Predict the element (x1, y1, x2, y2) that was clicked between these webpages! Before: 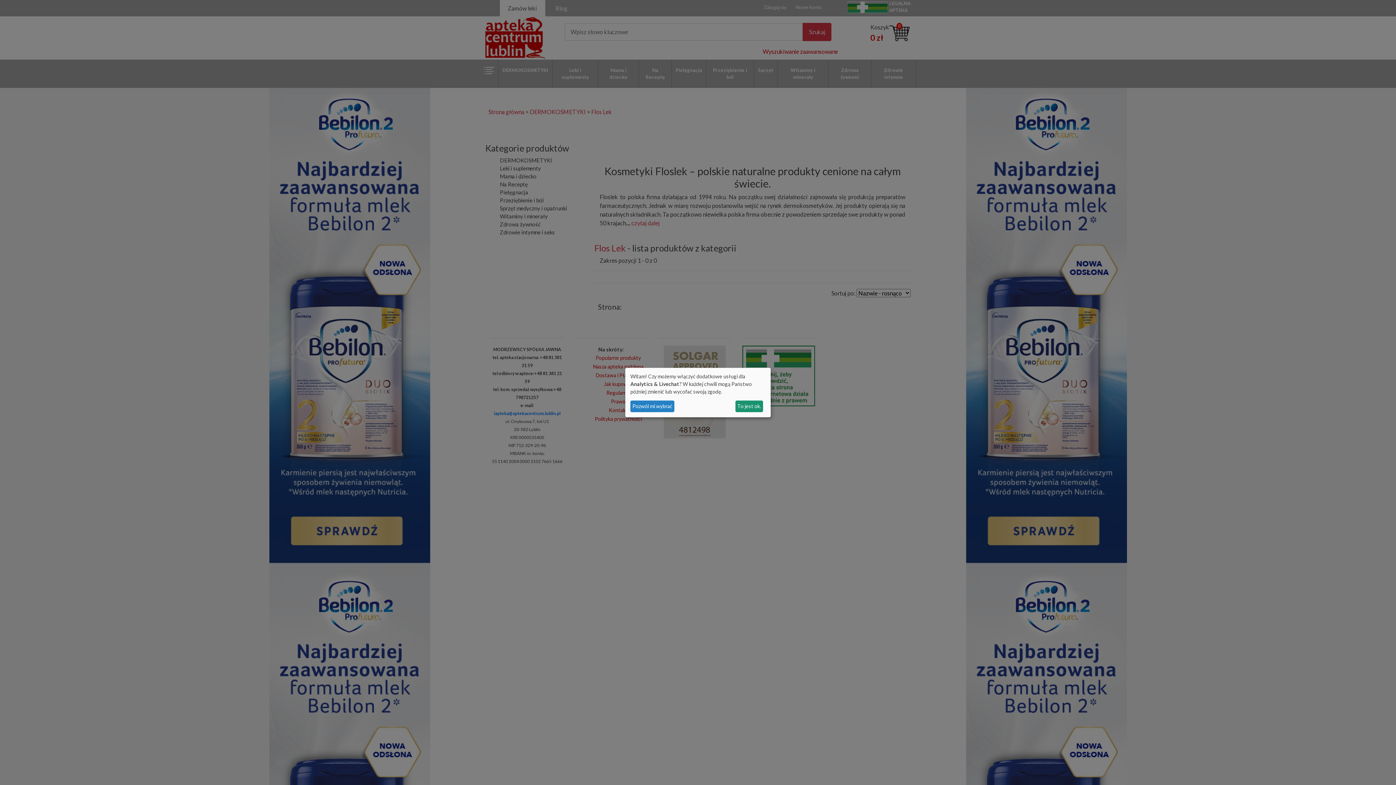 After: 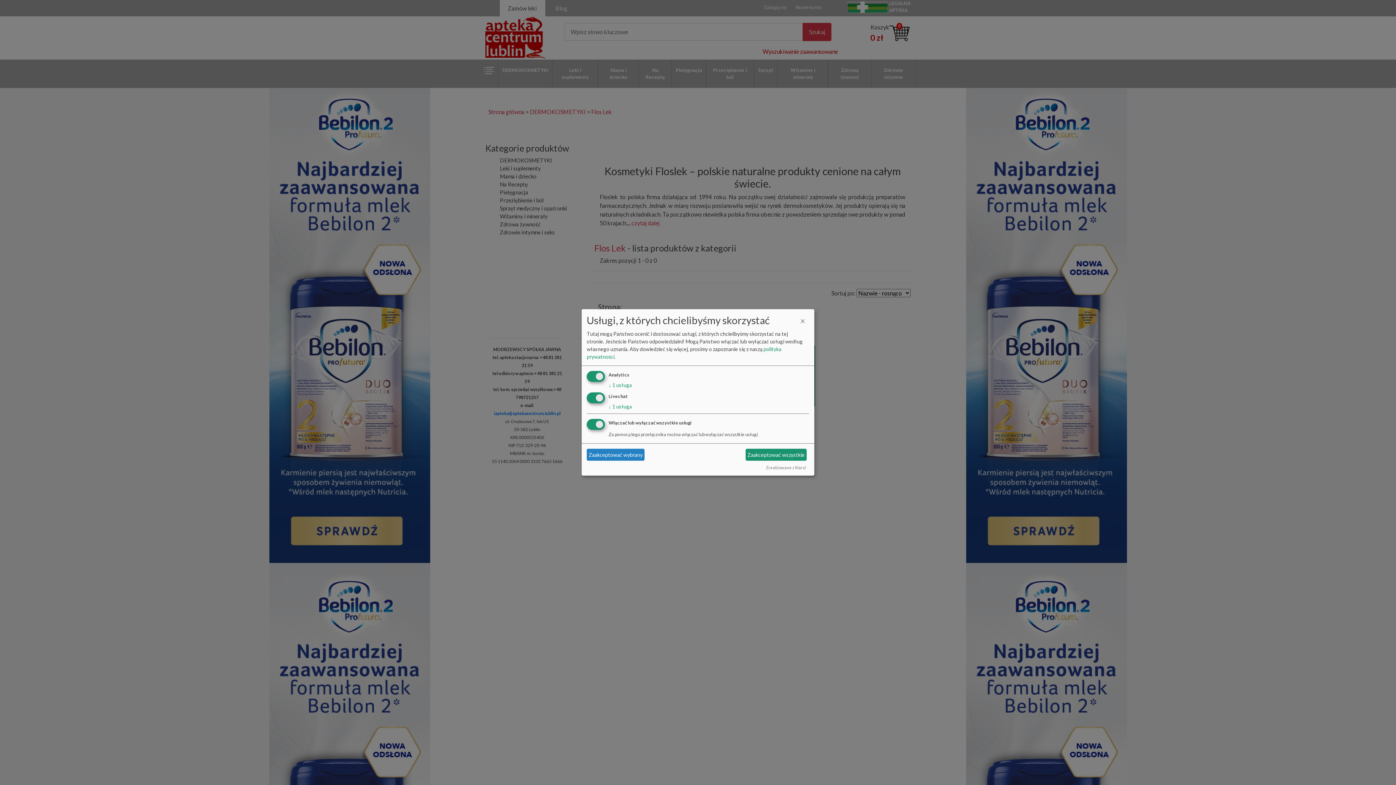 Action: bbox: (630, 400, 674, 412) label: Pozwól mi wybrać